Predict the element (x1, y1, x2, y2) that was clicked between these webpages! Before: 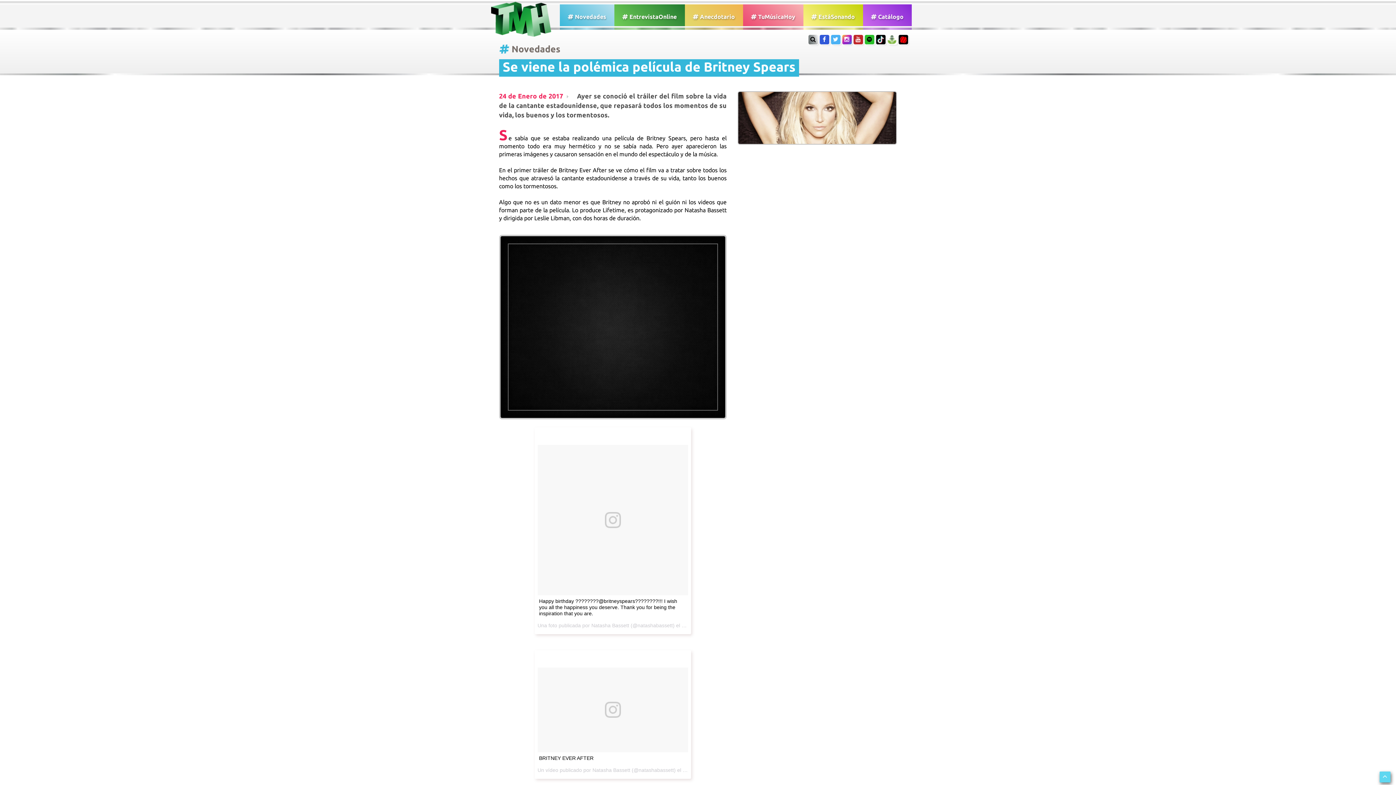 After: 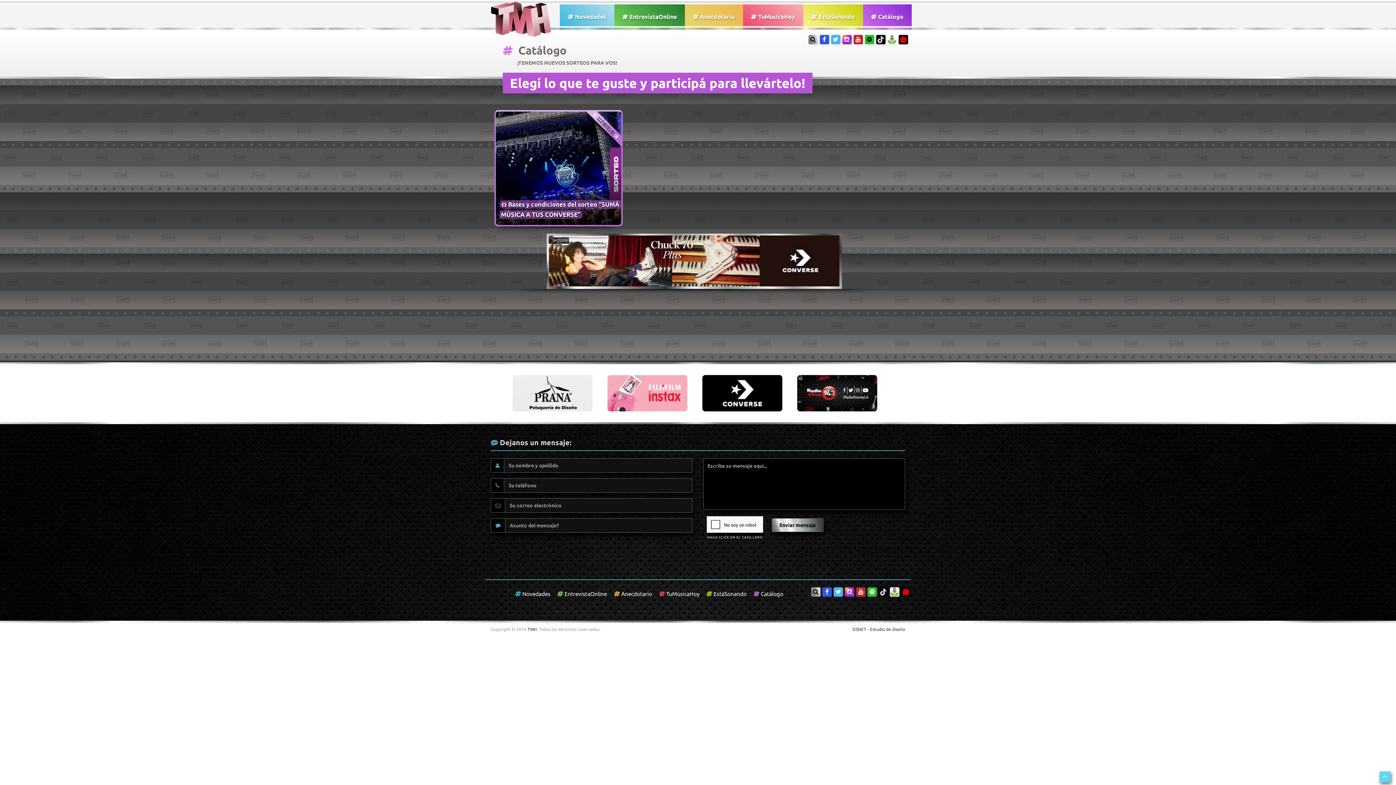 Action: bbox: (864, 5, 910, 28) label:  Catálogo